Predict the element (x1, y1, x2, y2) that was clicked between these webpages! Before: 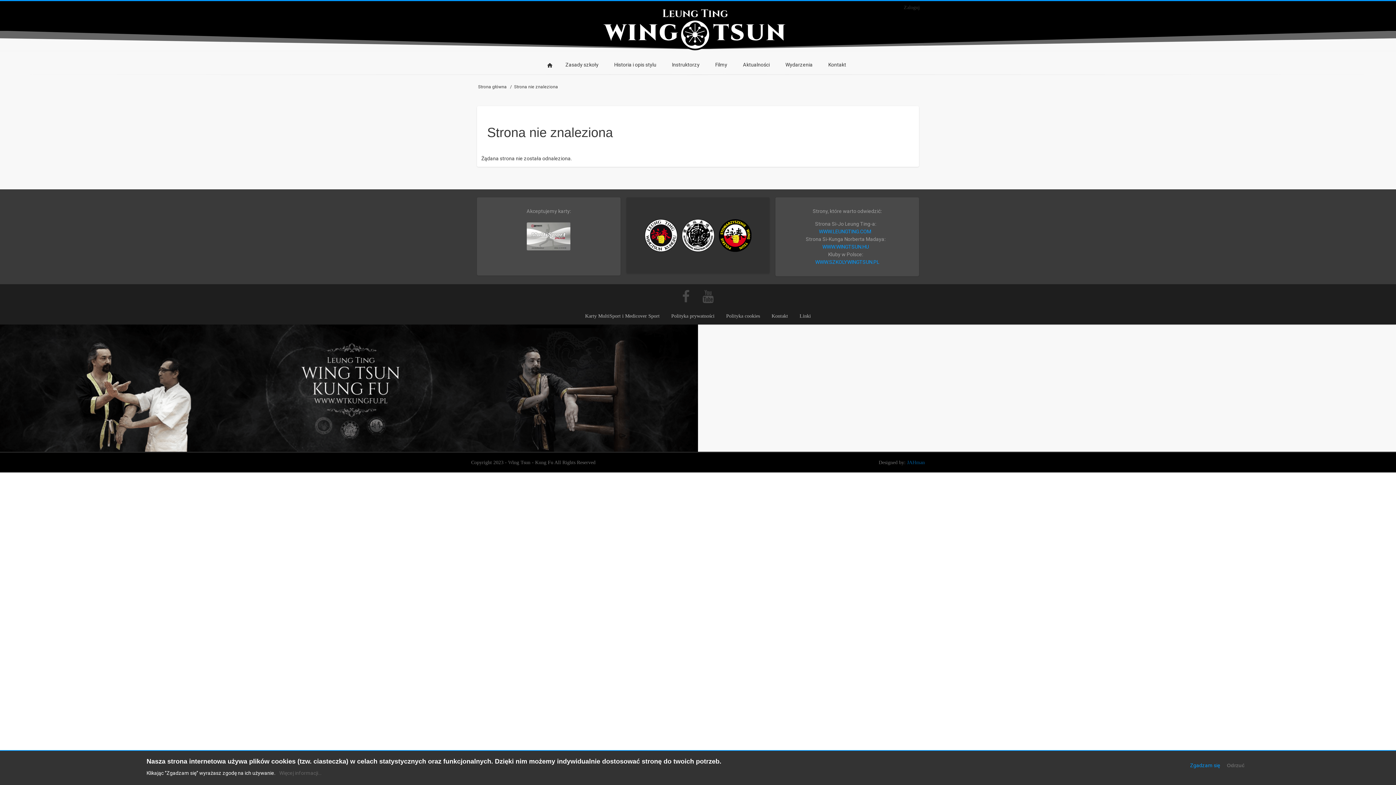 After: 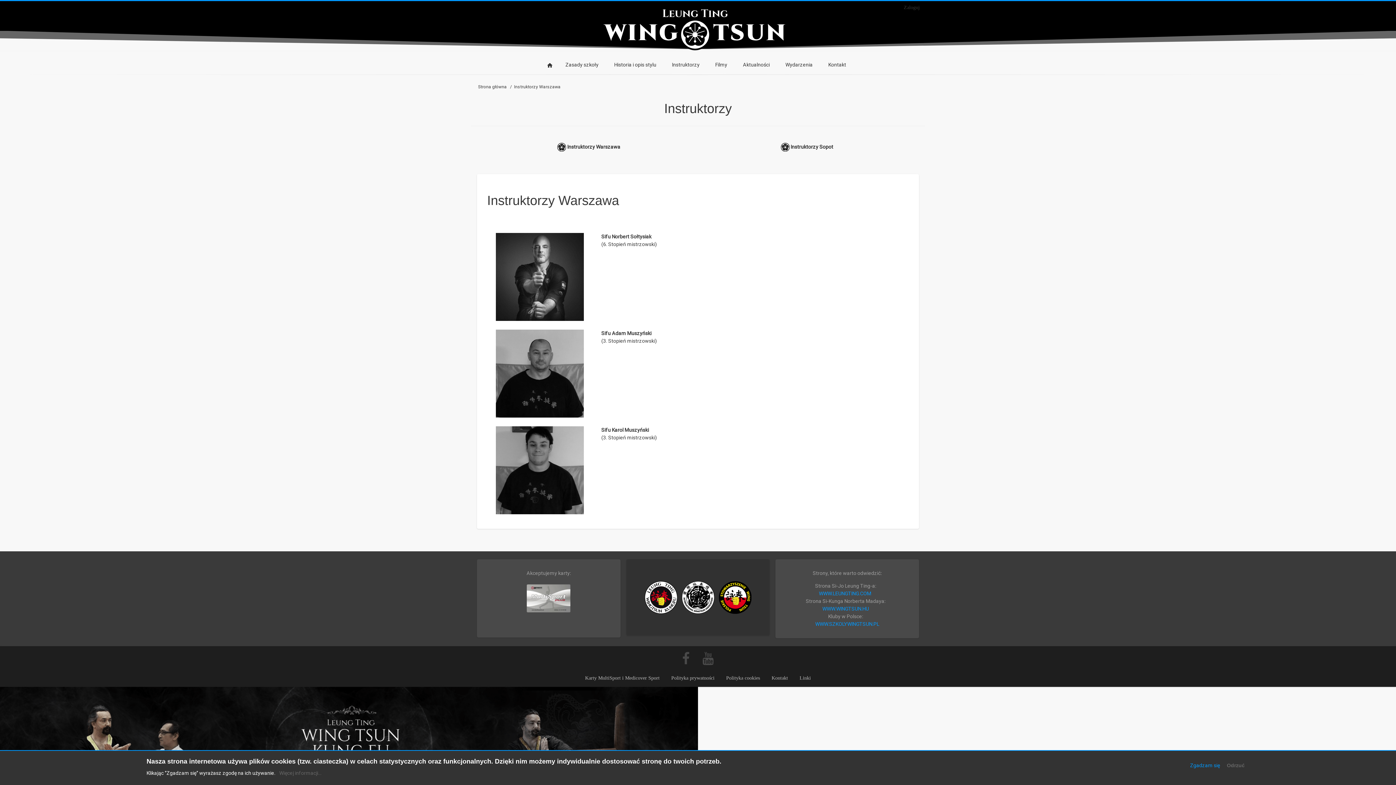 Action: bbox: (664, 55, 707, 74) label: Instruktorzy